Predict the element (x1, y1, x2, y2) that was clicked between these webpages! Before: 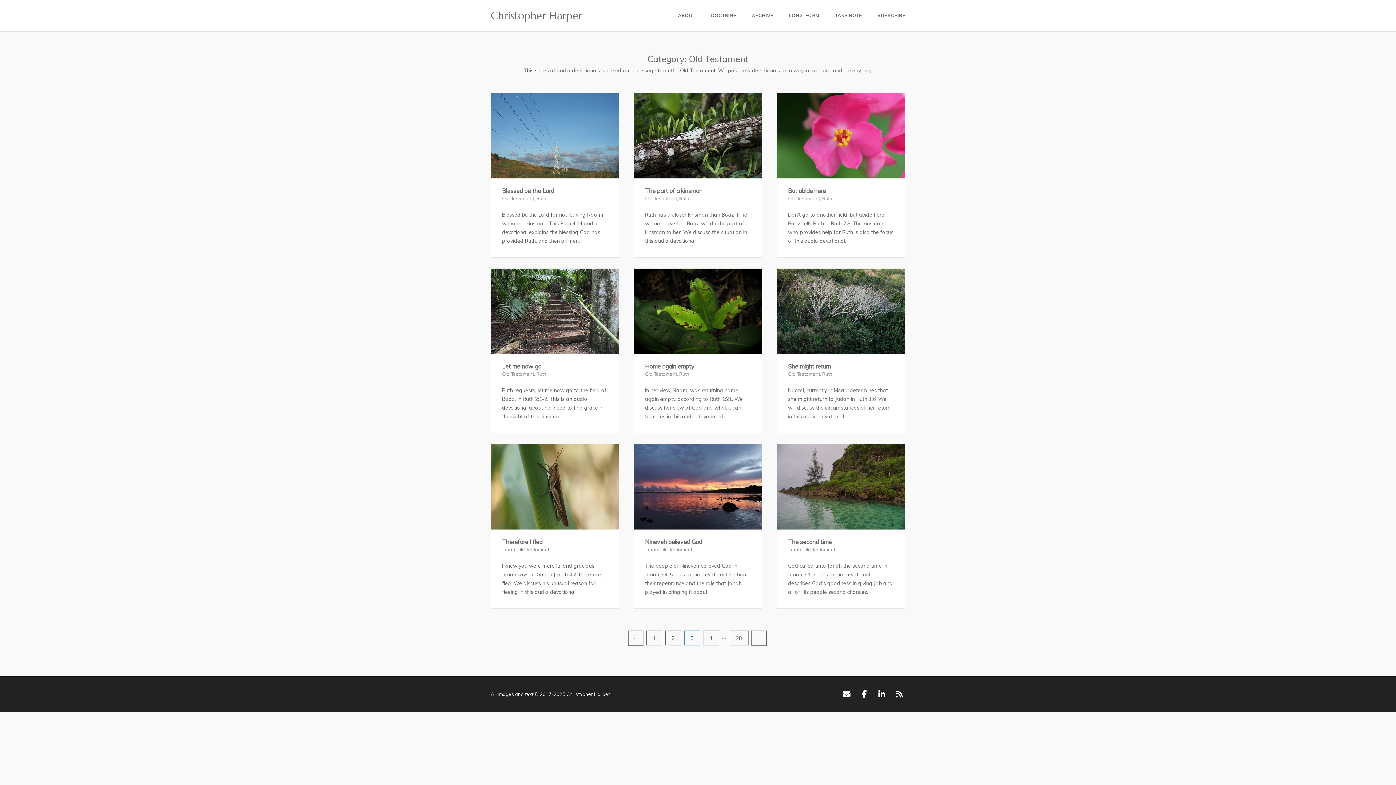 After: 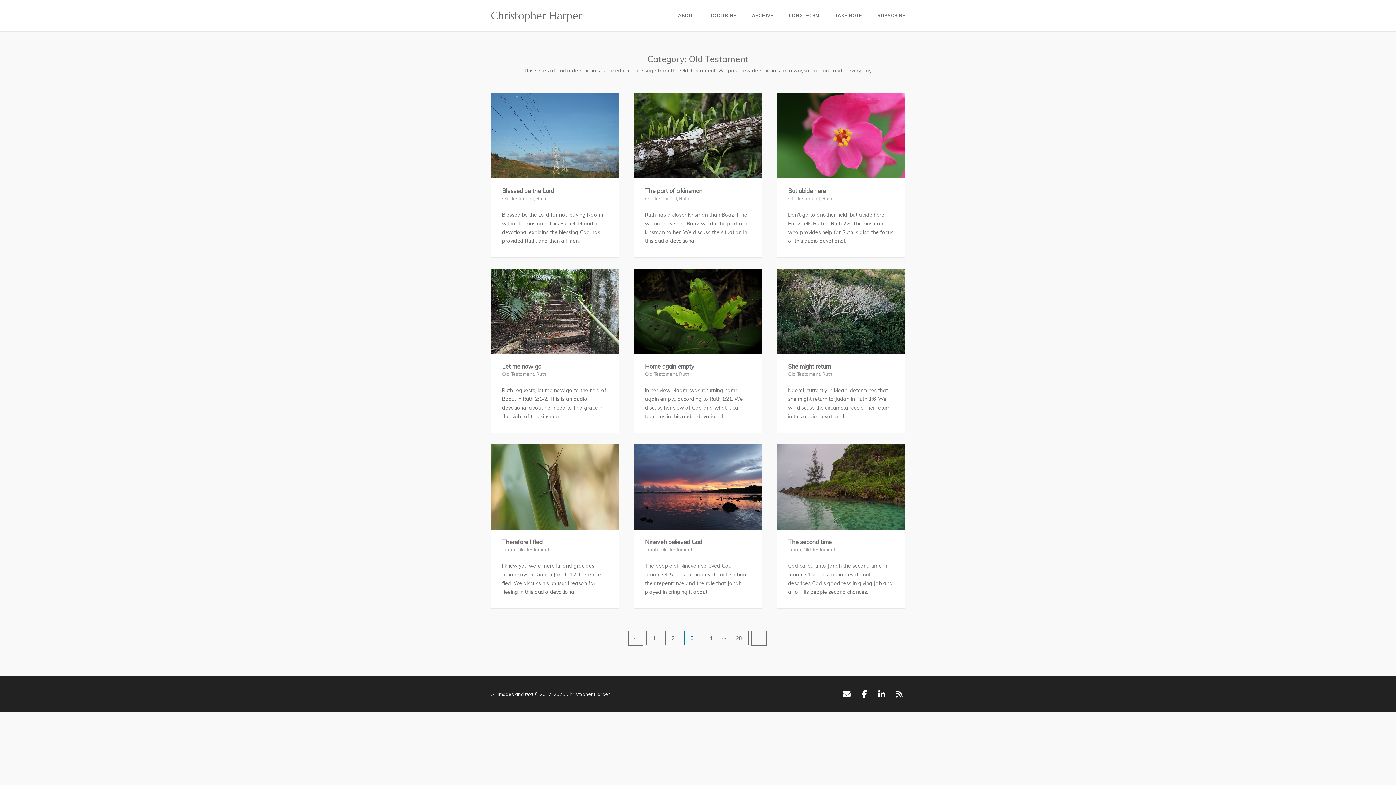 Action: bbox: (891, 686, 907, 702) label: RSS